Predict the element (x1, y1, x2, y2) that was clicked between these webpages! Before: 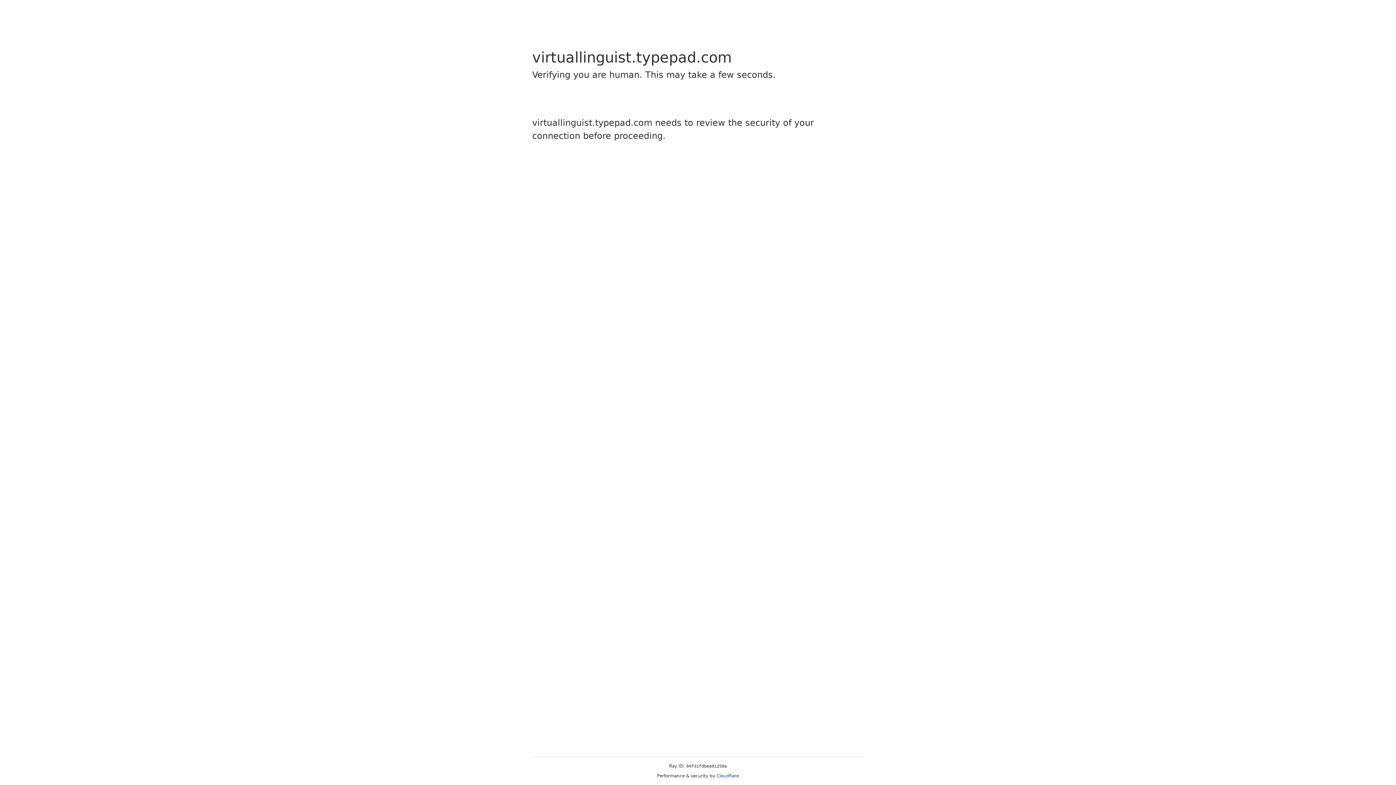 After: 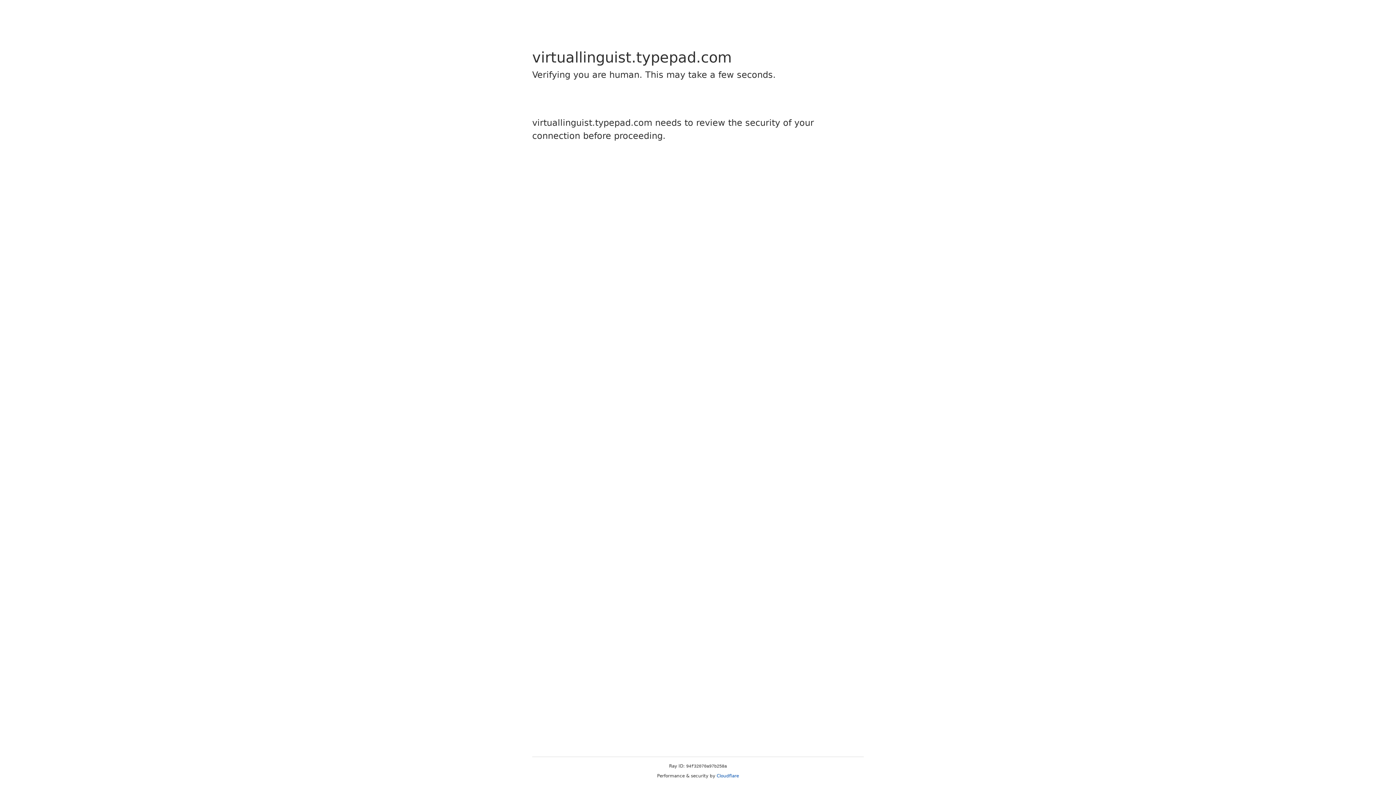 Action: bbox: (716, 773, 739, 778) label: Cloudflare